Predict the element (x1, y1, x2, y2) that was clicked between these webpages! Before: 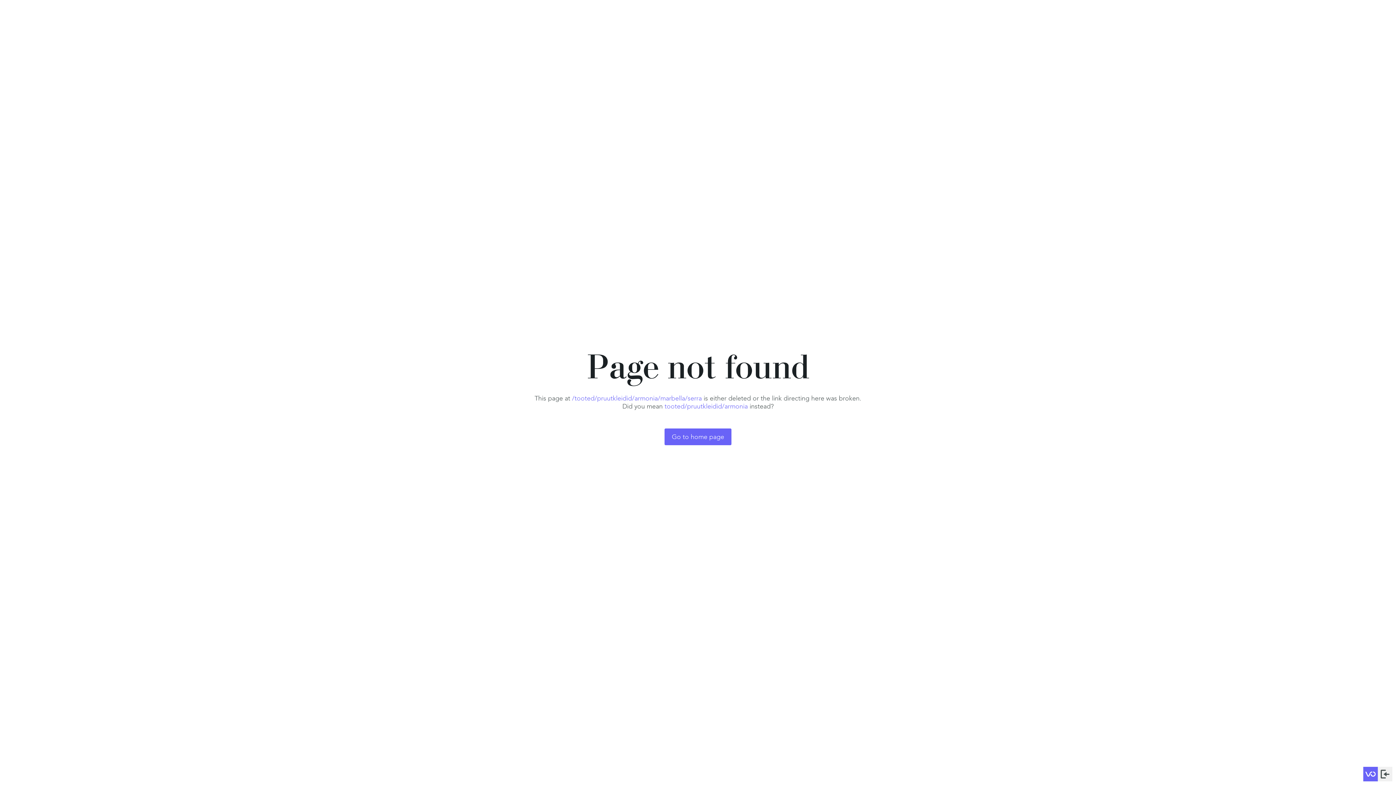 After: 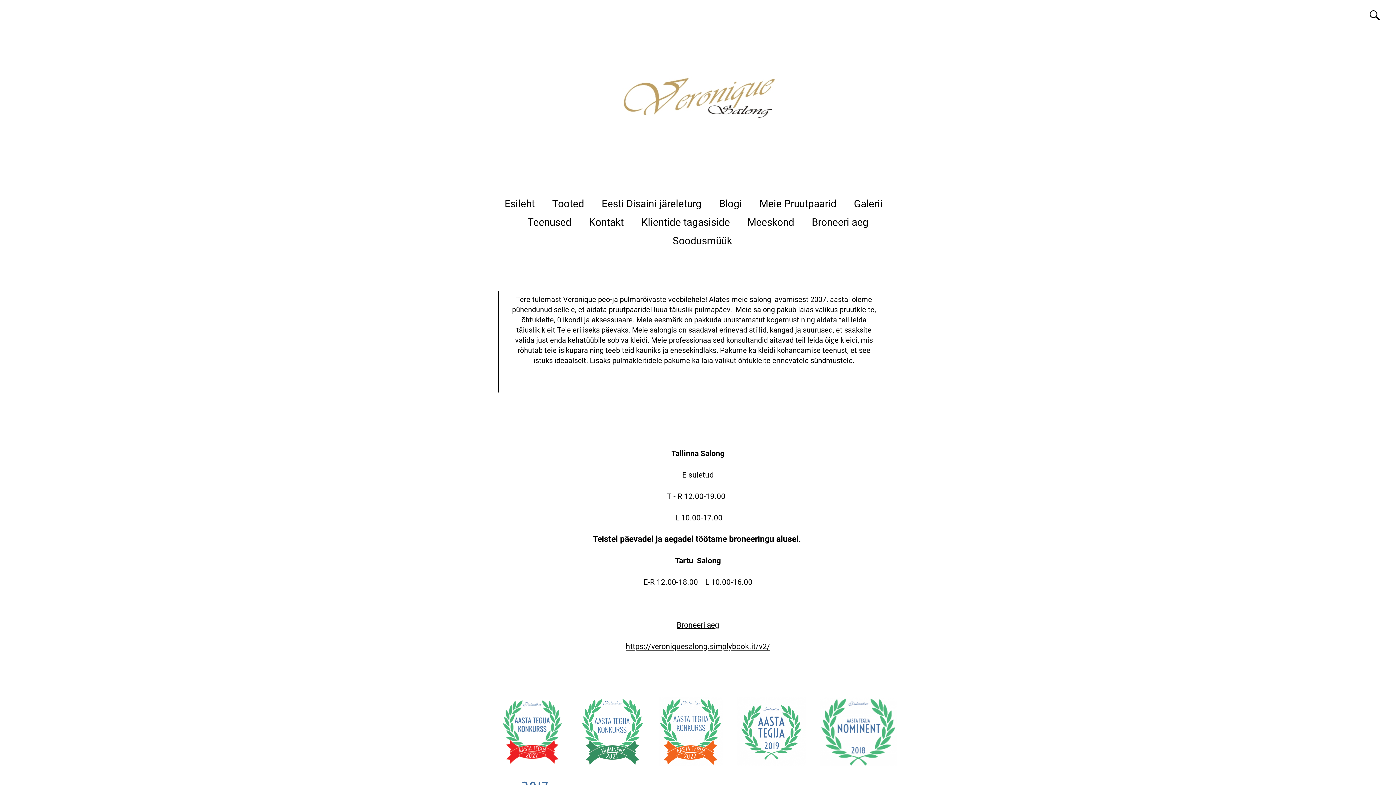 Action: bbox: (664, 428, 731, 445) label: Go to home page